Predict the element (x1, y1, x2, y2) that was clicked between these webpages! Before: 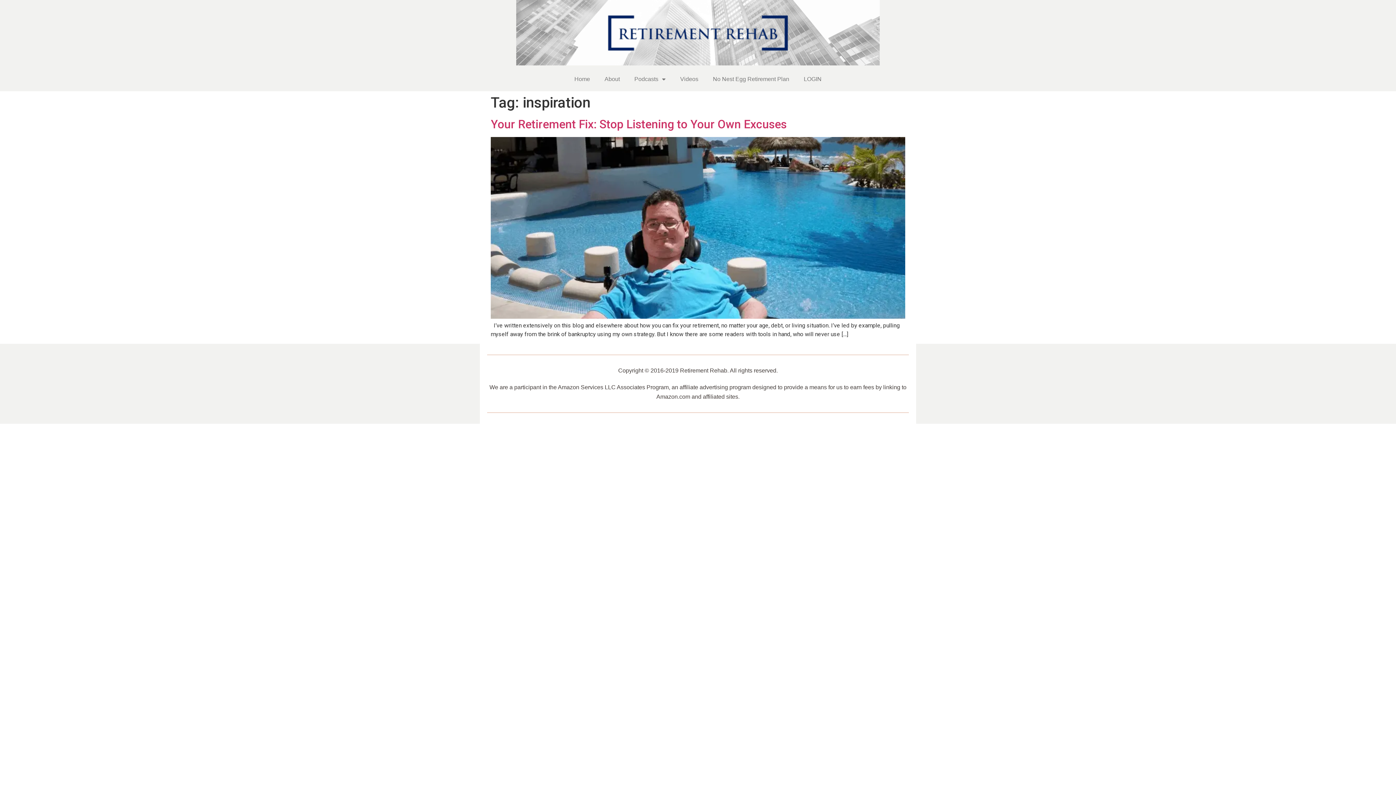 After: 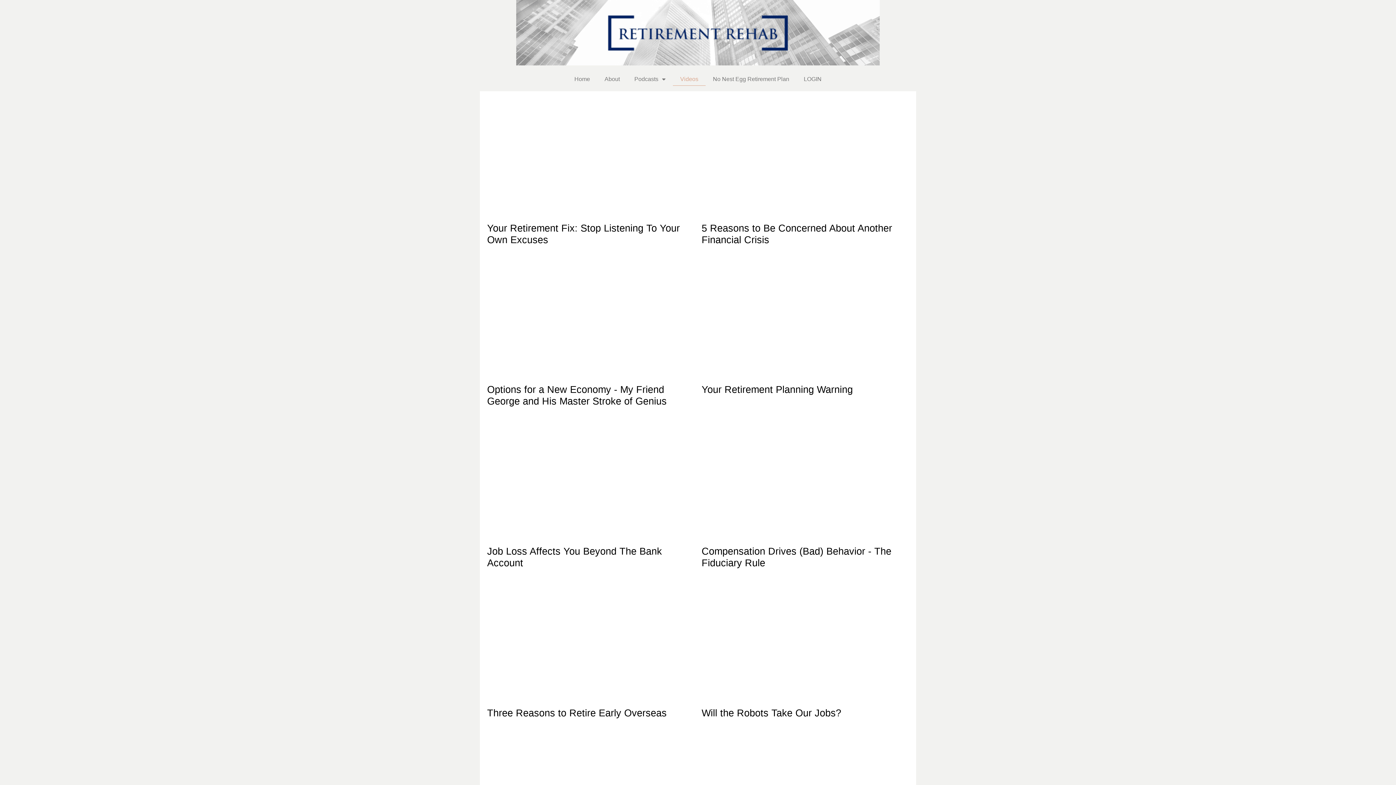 Action: label: Videos bbox: (673, 72, 705, 85)